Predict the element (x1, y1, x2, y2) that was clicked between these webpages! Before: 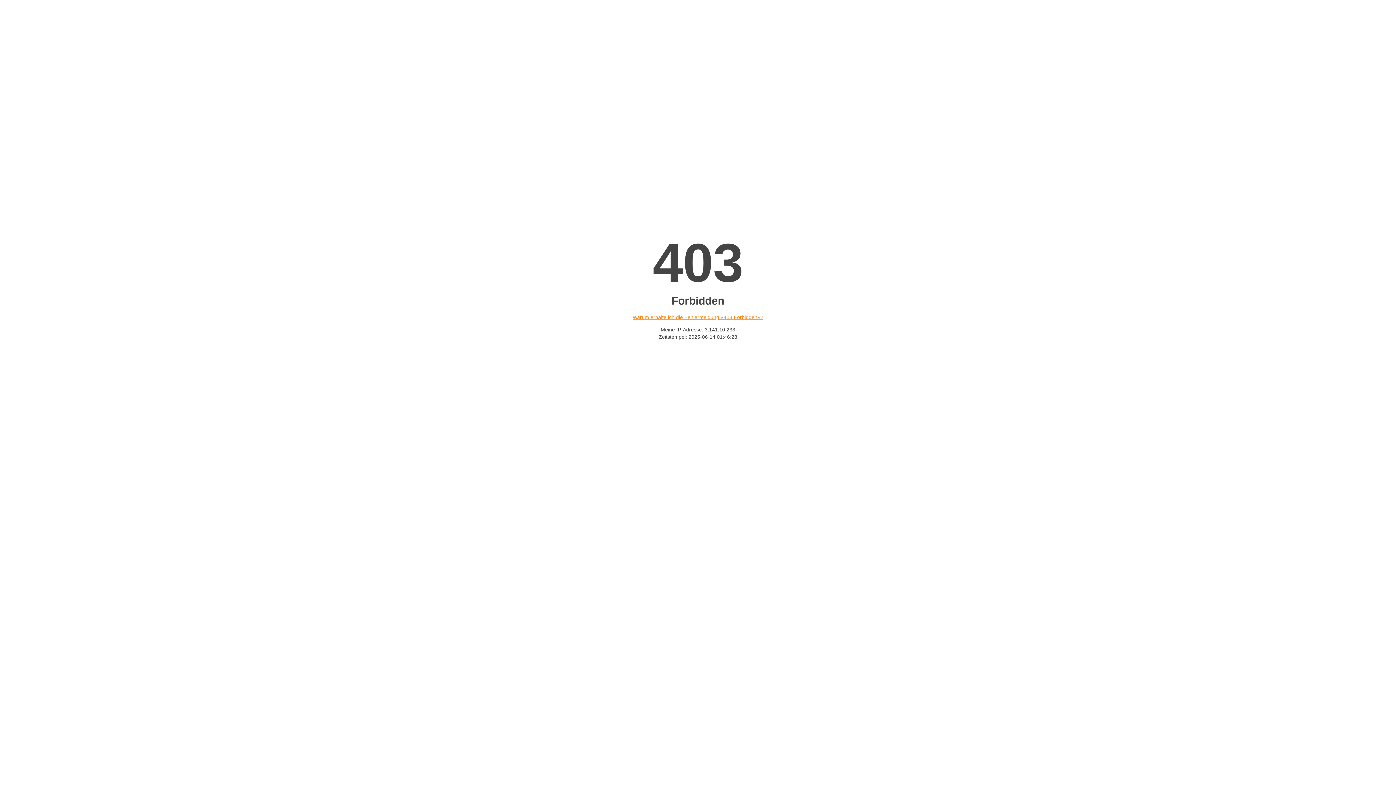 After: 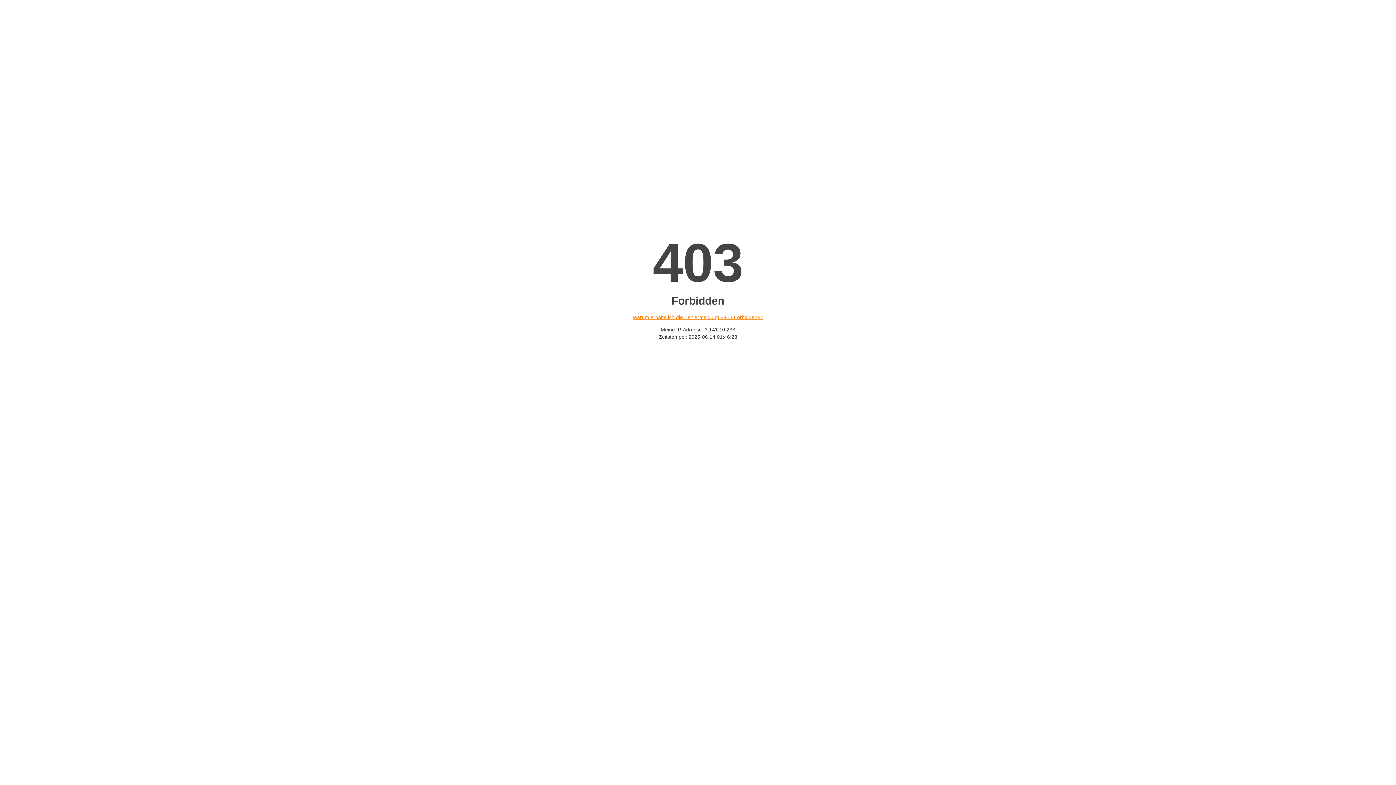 Action: bbox: (632, 314, 763, 320) label: Warum erhalte ich die Fehlermeldung «403 Forbidden»?